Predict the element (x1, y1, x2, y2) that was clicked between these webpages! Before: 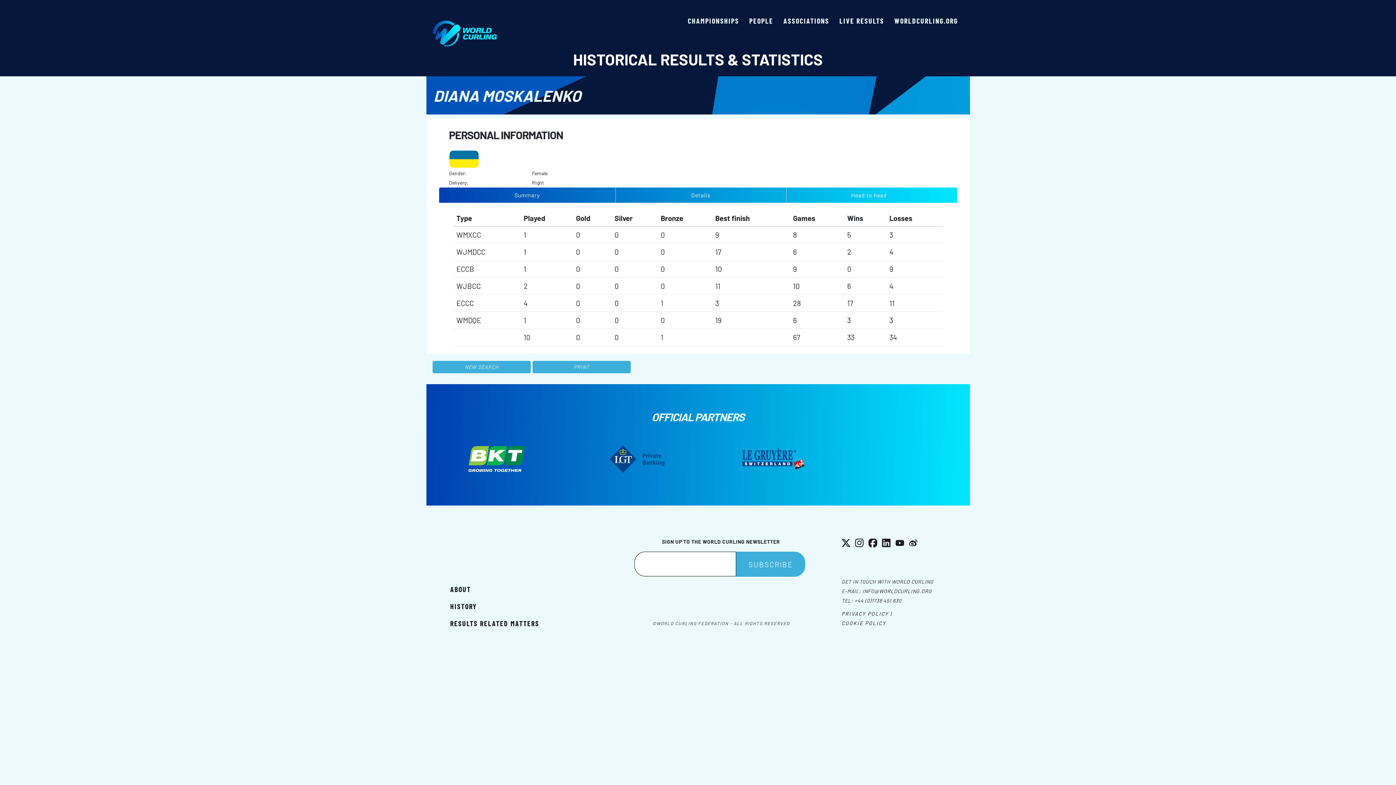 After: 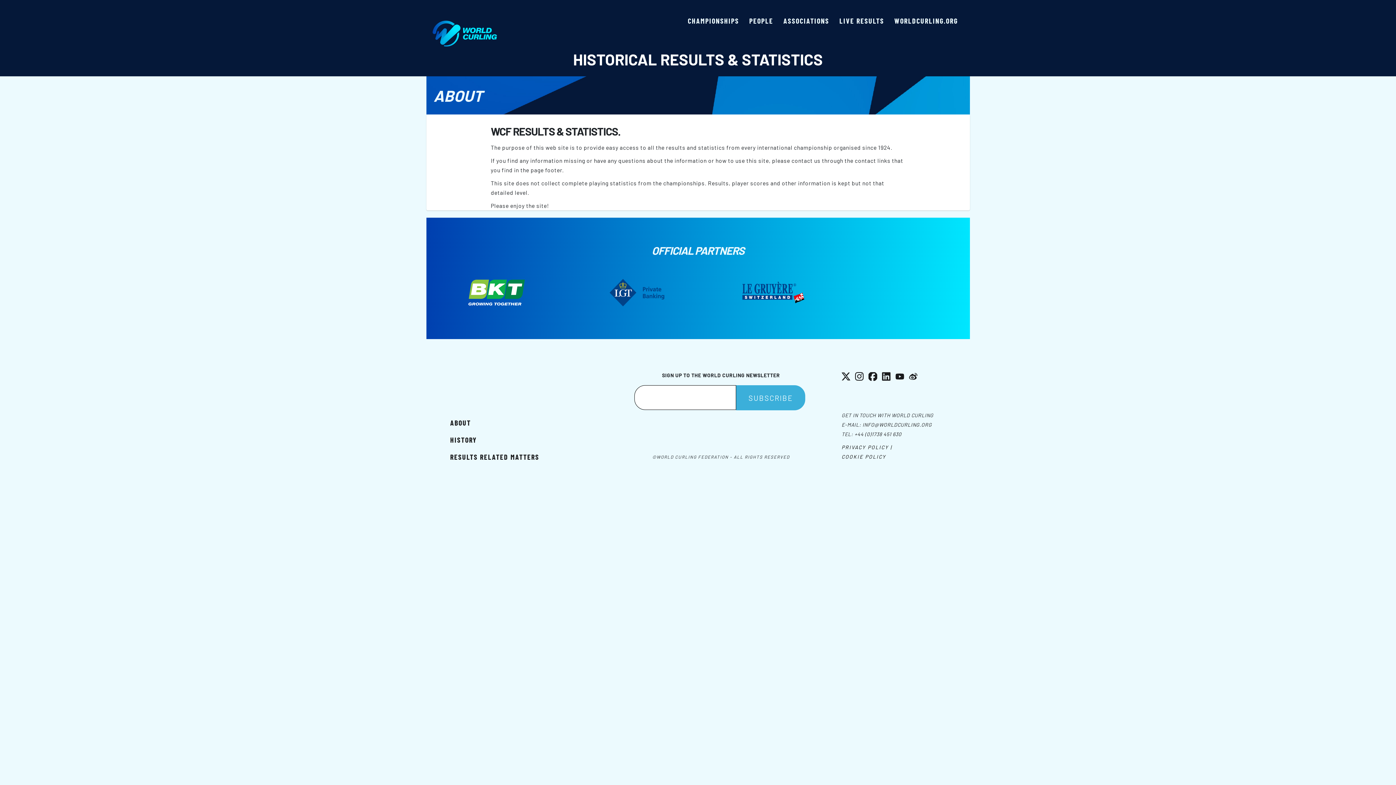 Action: label: ABOUT bbox: (450, 577, 544, 594)